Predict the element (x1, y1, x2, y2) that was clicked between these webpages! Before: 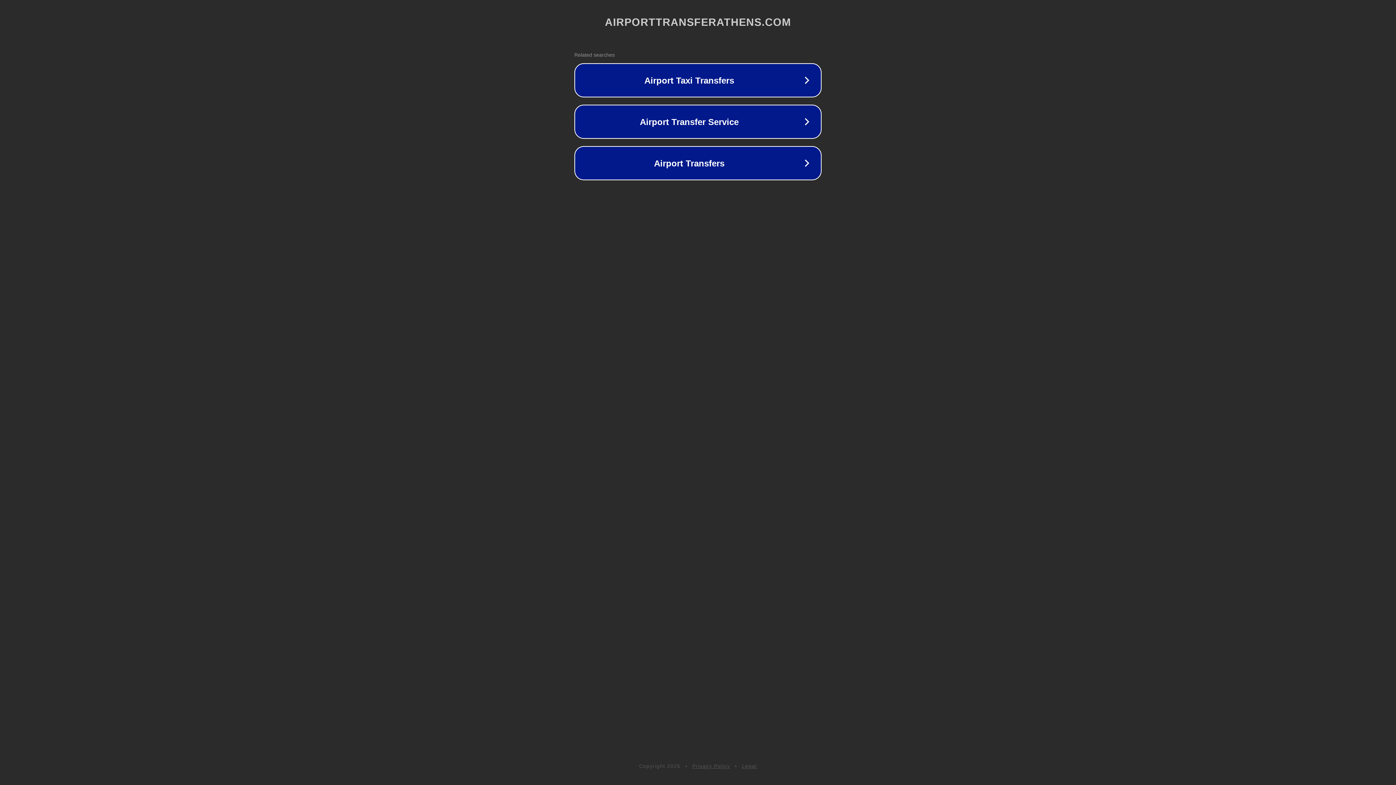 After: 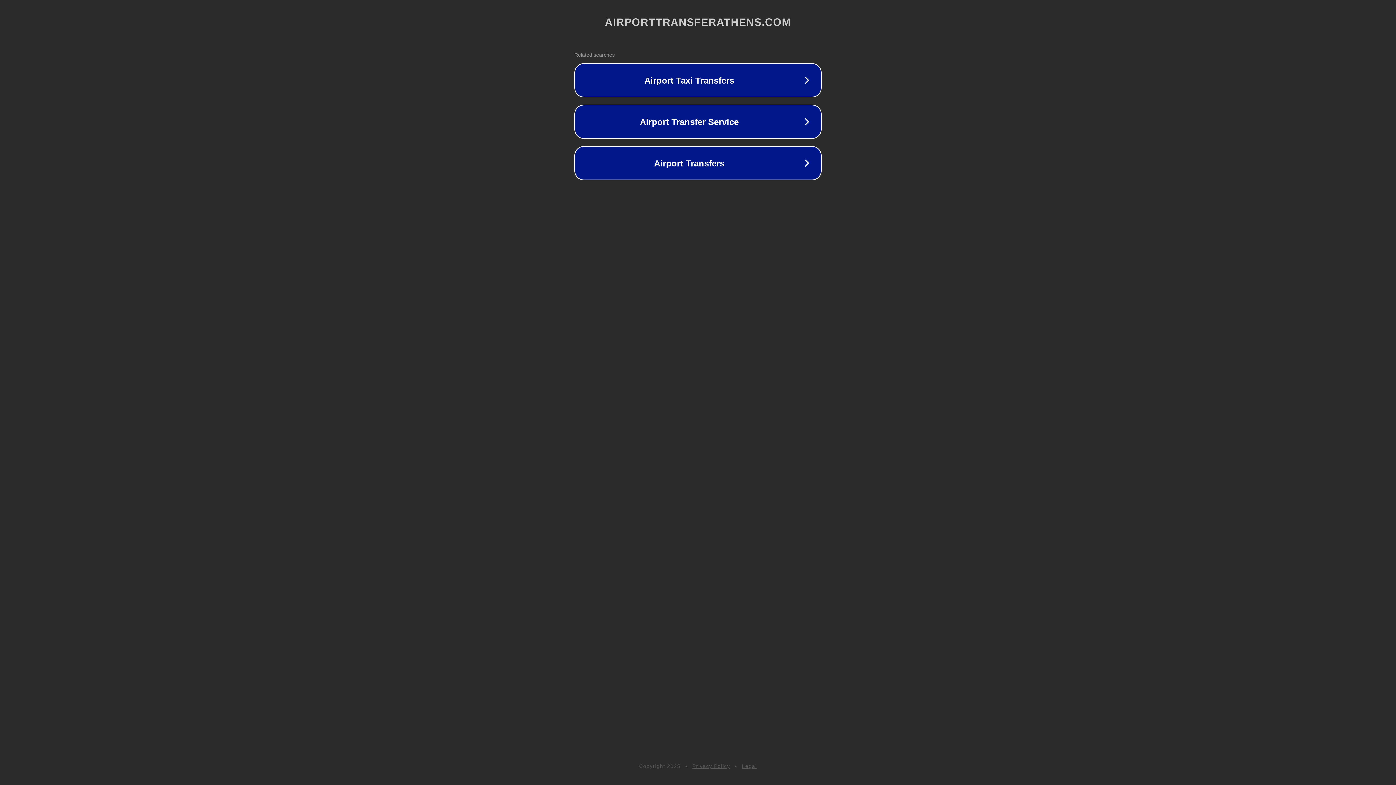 Action: label: Privacy Policy bbox: (692, 763, 730, 769)